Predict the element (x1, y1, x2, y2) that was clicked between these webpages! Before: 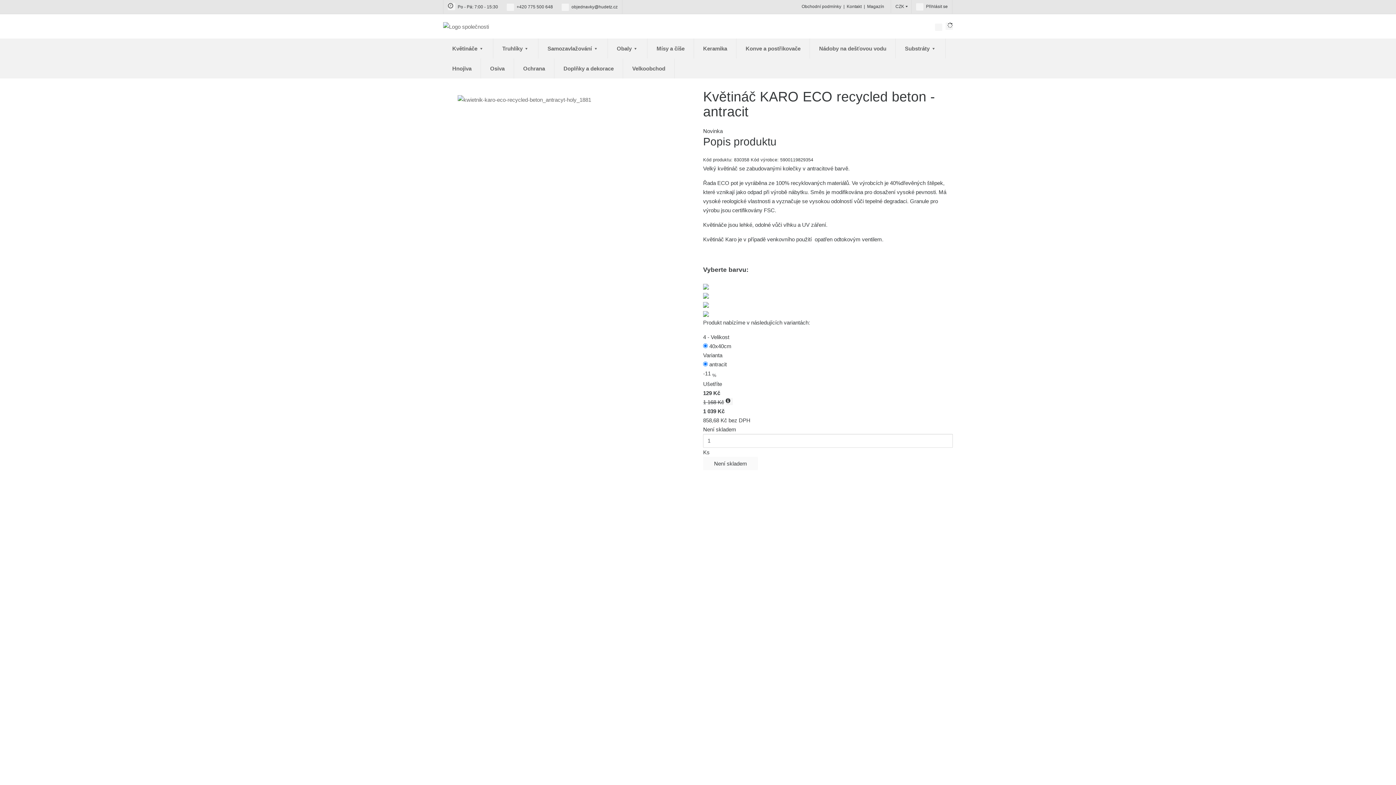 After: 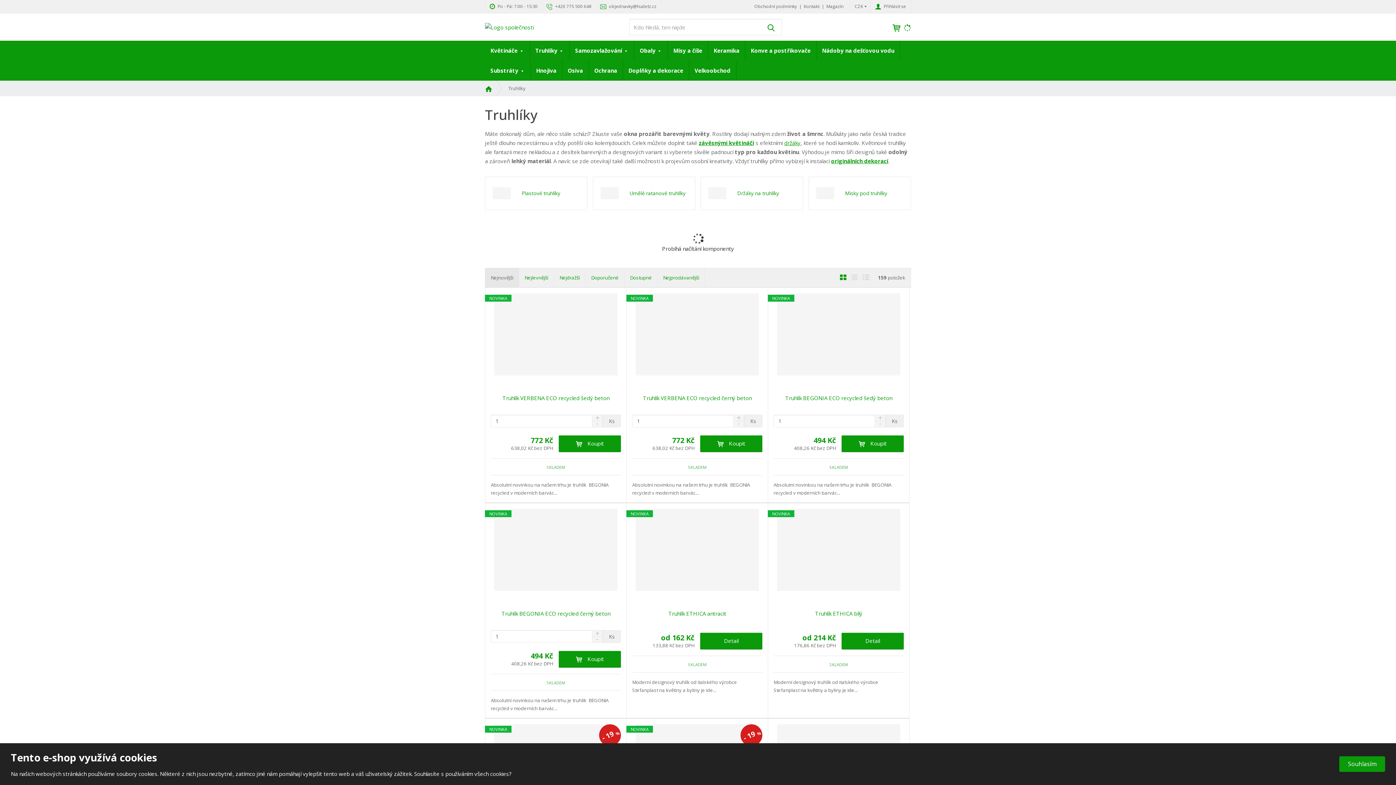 Action: label: Truhlíky  bbox: (493, 38, 538, 58)